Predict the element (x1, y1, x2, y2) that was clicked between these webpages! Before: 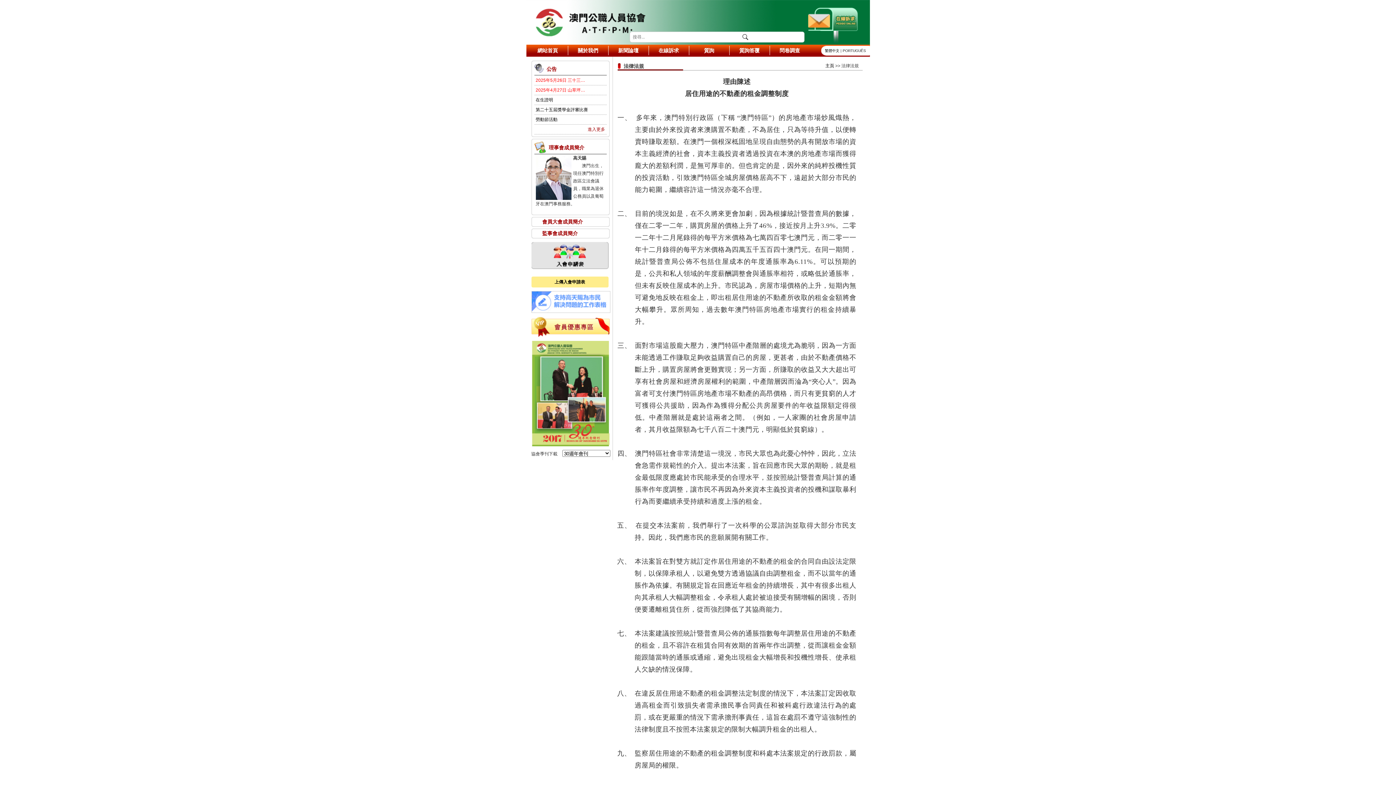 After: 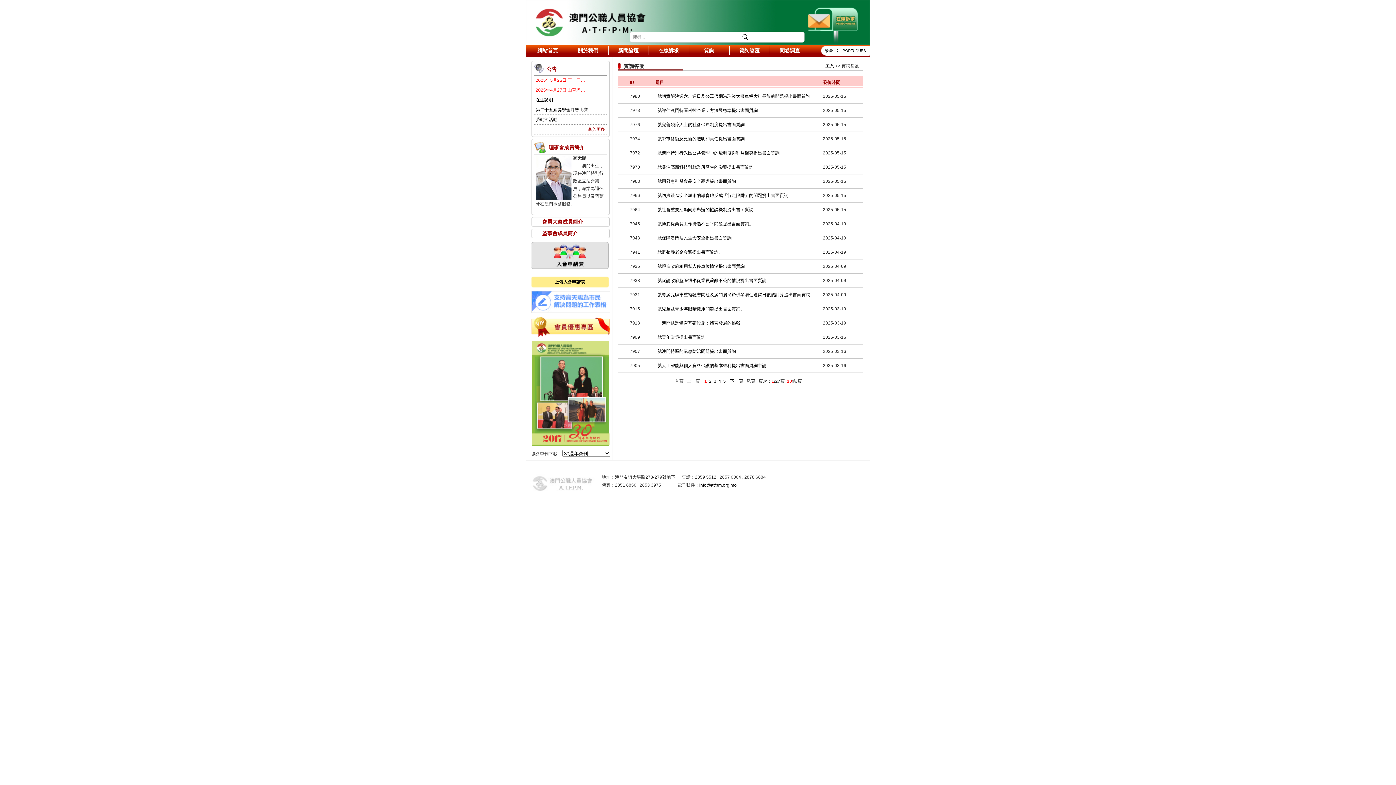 Action: label: 質詢答覆 bbox: (732, 45, 766, 55)